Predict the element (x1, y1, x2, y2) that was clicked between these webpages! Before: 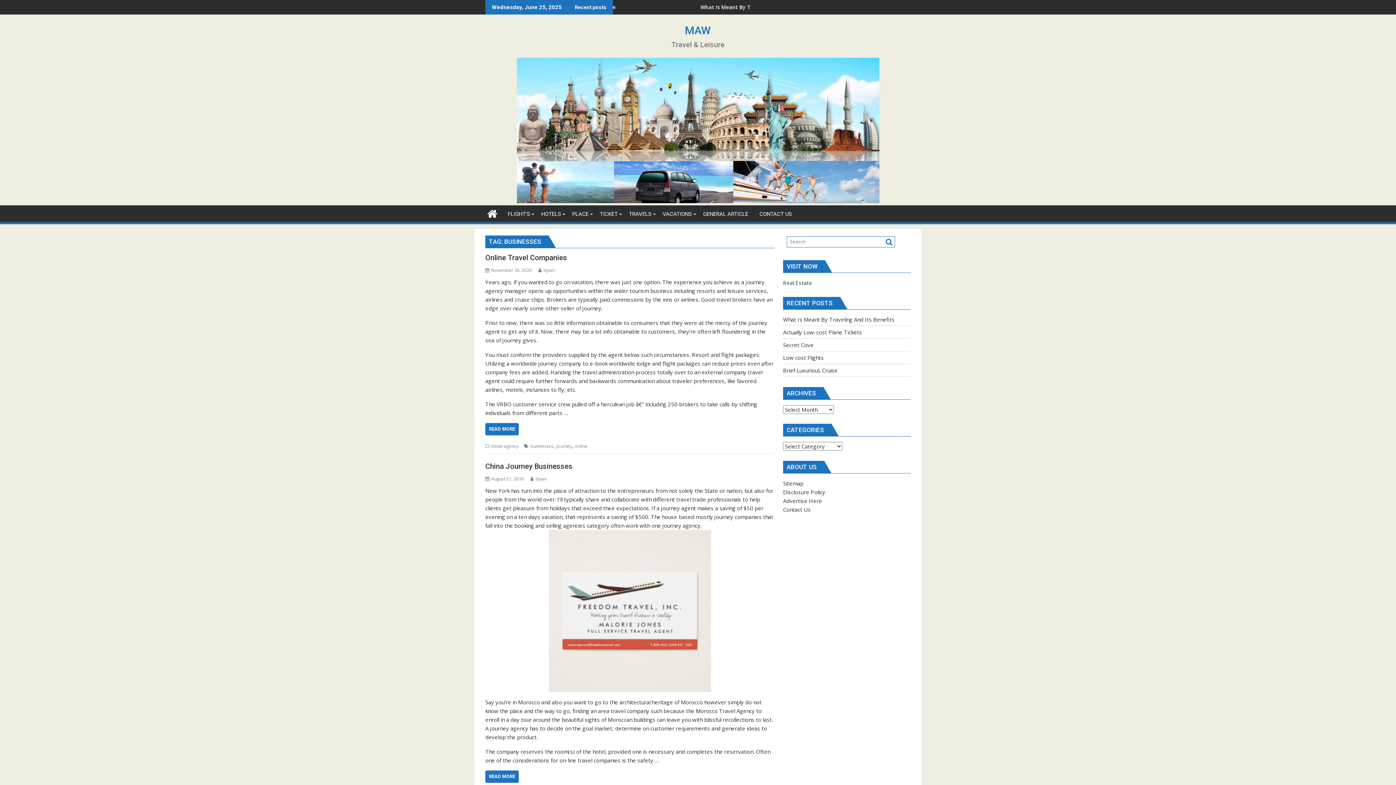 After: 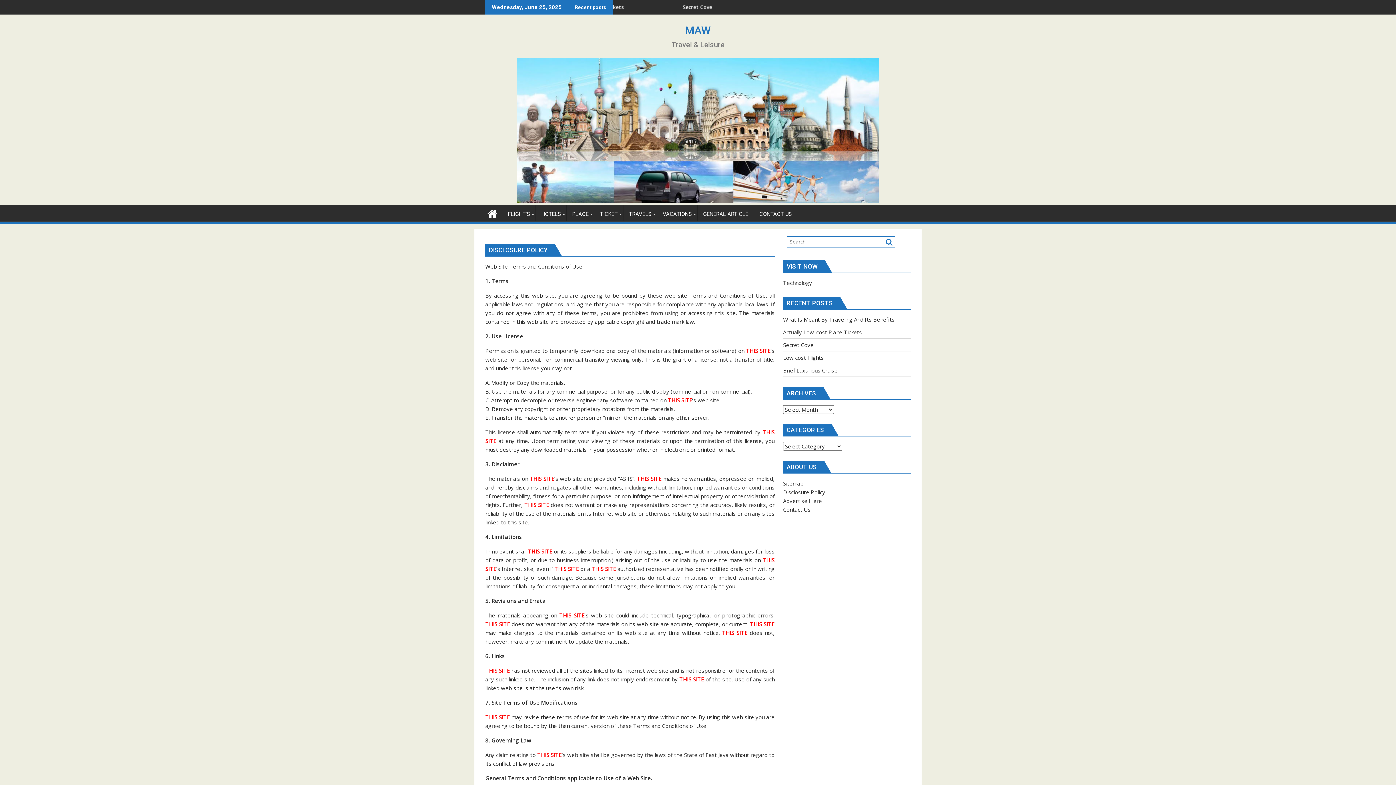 Action: bbox: (783, 488, 825, 495) label: Disclosure Policy